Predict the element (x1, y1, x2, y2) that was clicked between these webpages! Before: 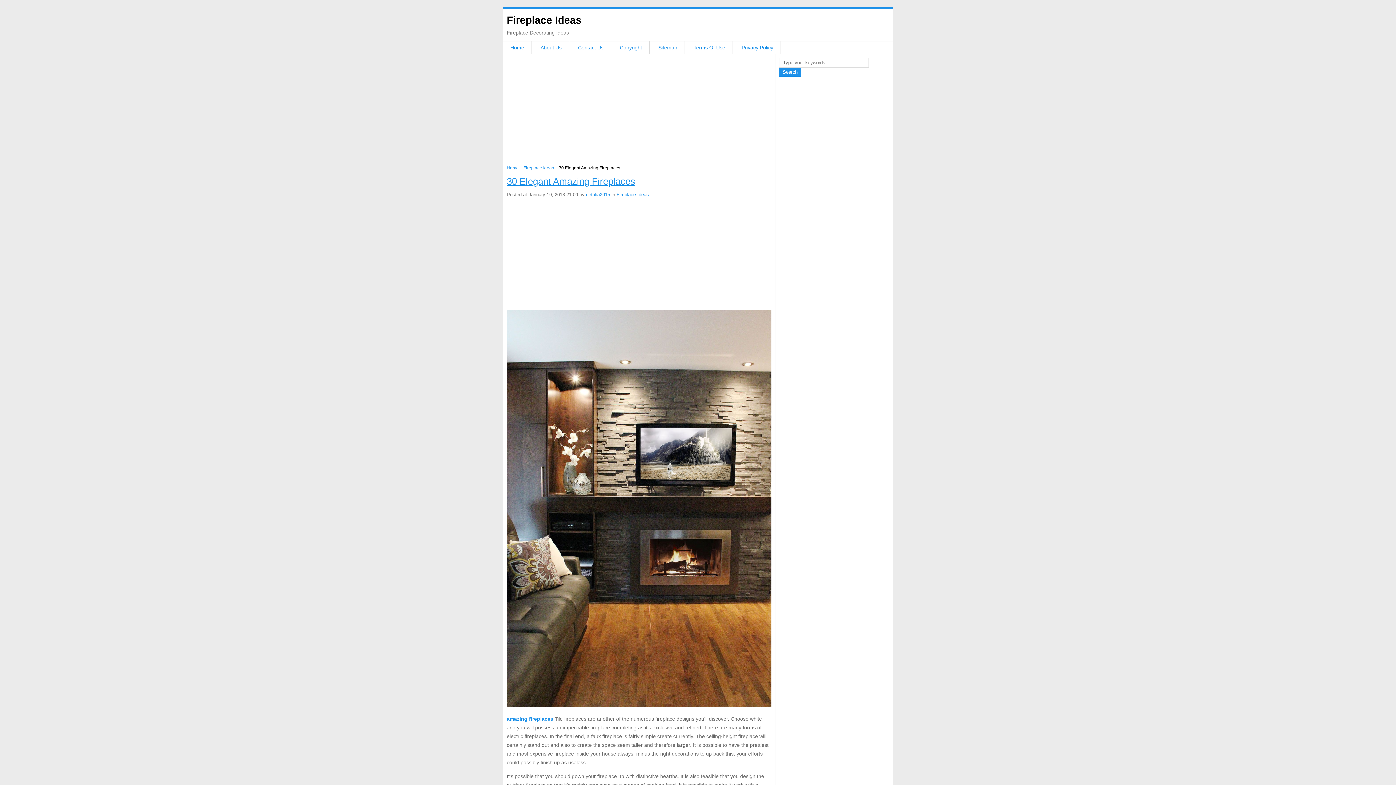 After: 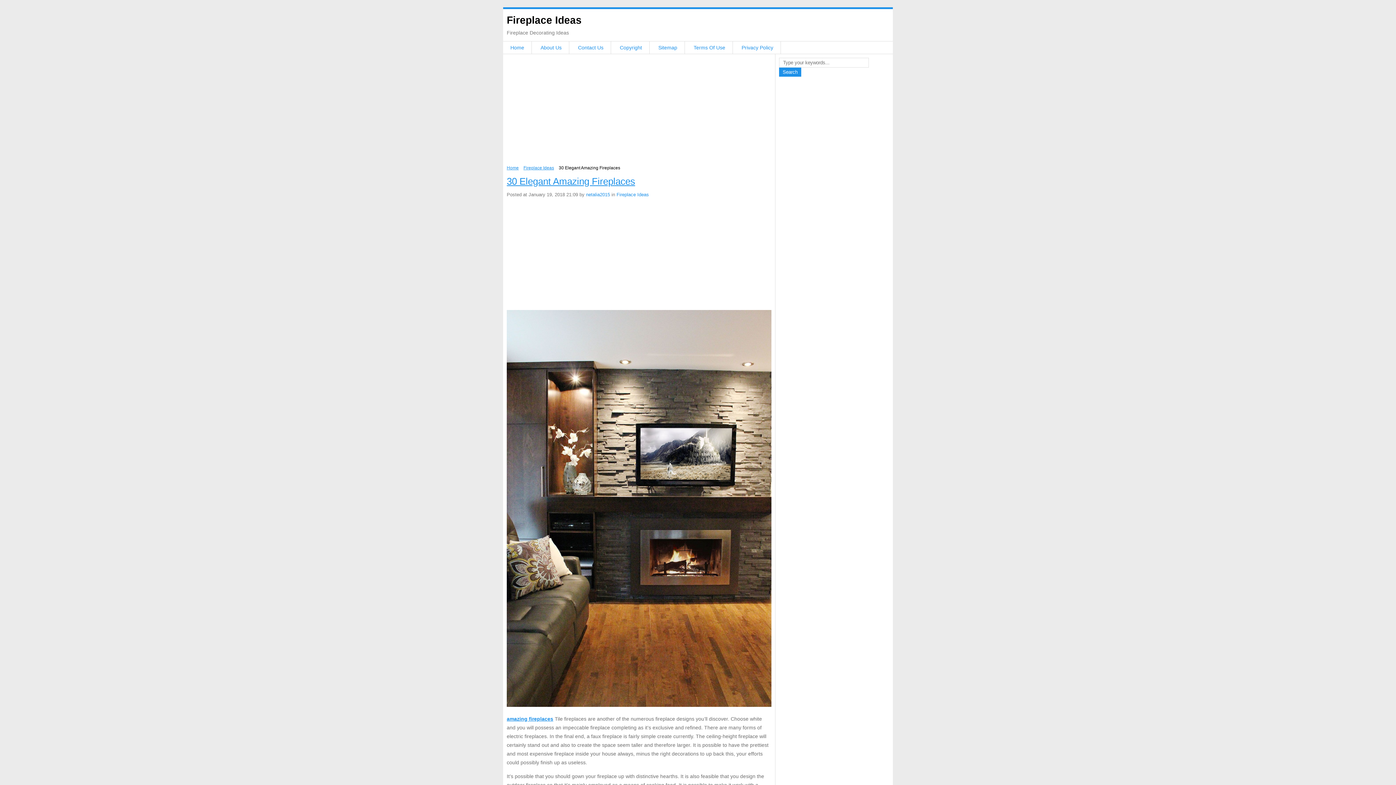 Action: label: 30 Elegant Amazing Fireplaces bbox: (506, 176, 635, 186)